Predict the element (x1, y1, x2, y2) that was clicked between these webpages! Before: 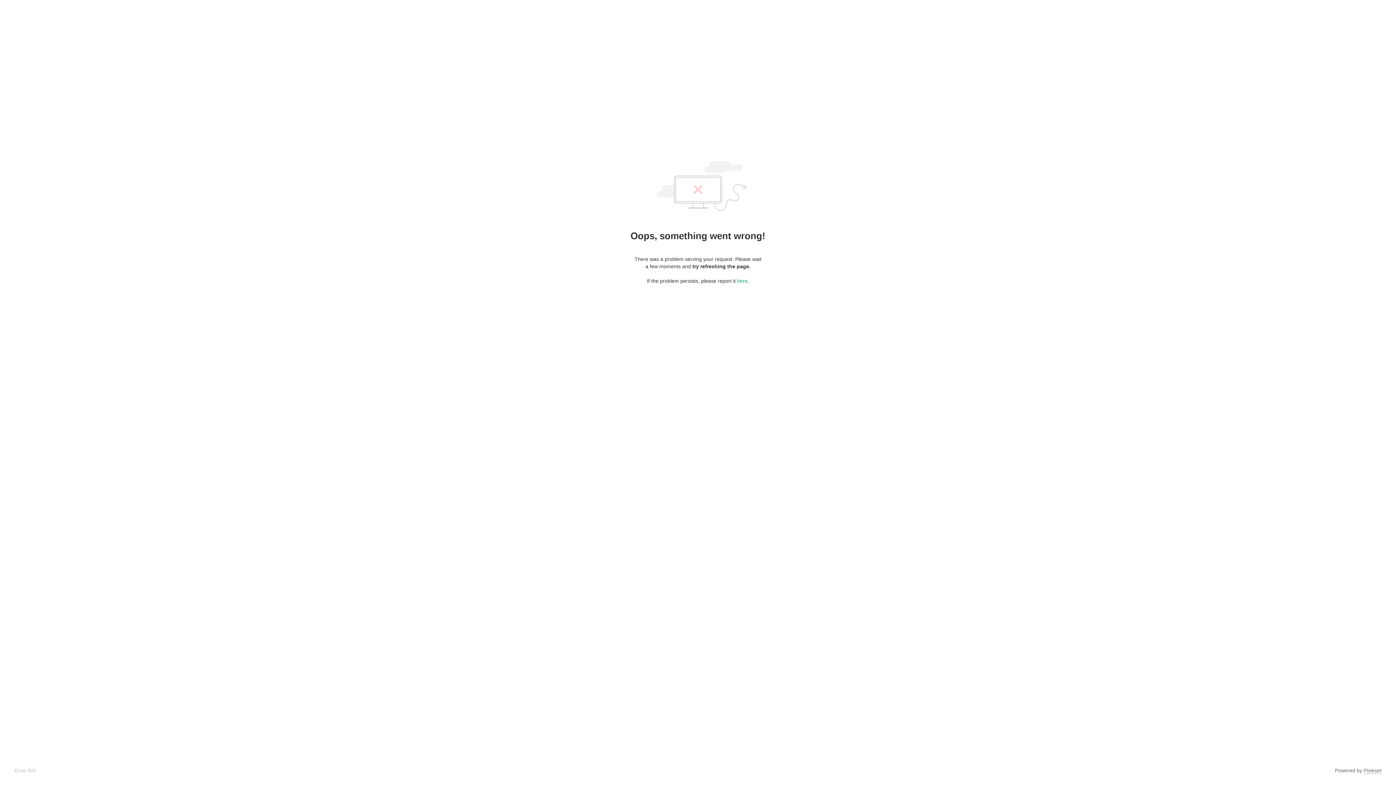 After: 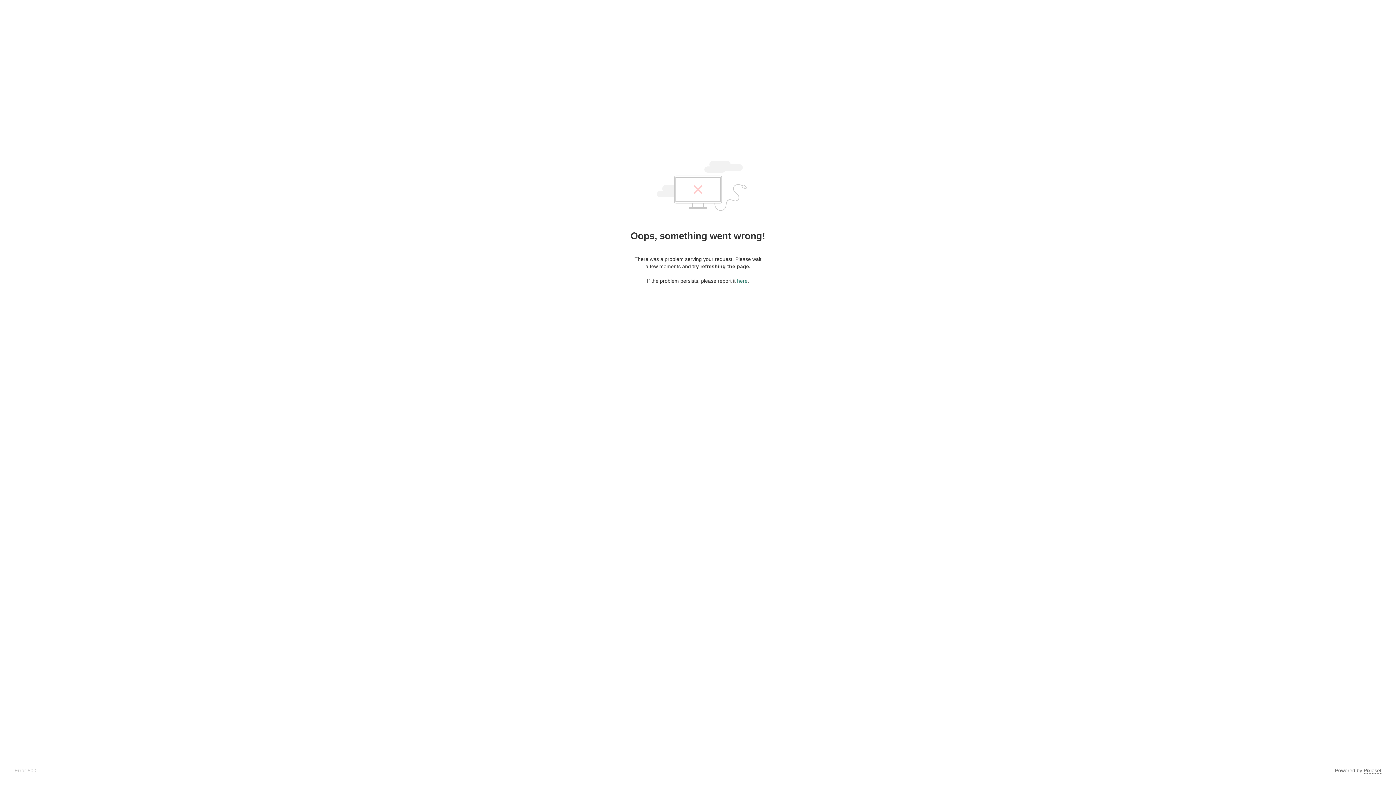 Action: label: here bbox: (737, 278, 747, 284)